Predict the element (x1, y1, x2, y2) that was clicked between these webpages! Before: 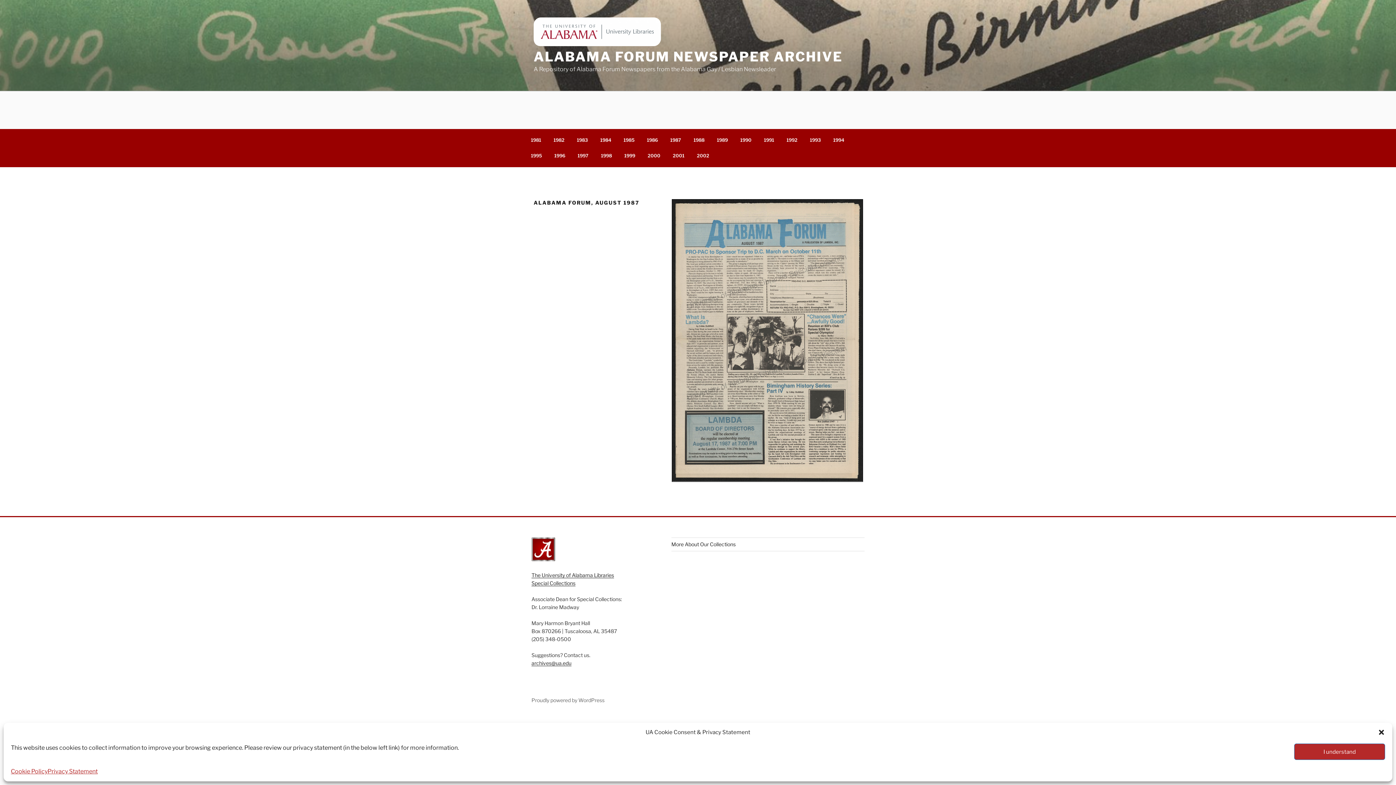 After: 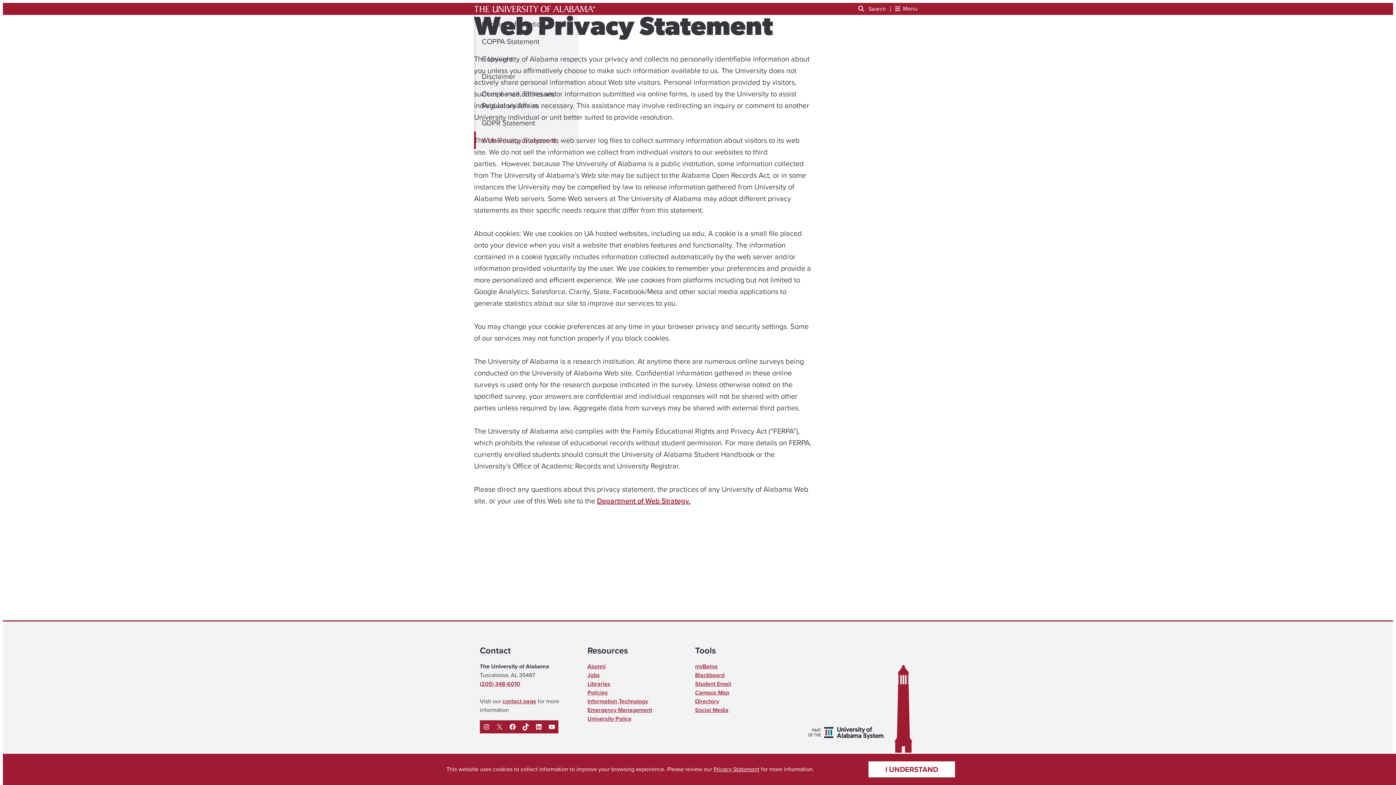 Action: label: Cookie Policy bbox: (10, 767, 47, 776)